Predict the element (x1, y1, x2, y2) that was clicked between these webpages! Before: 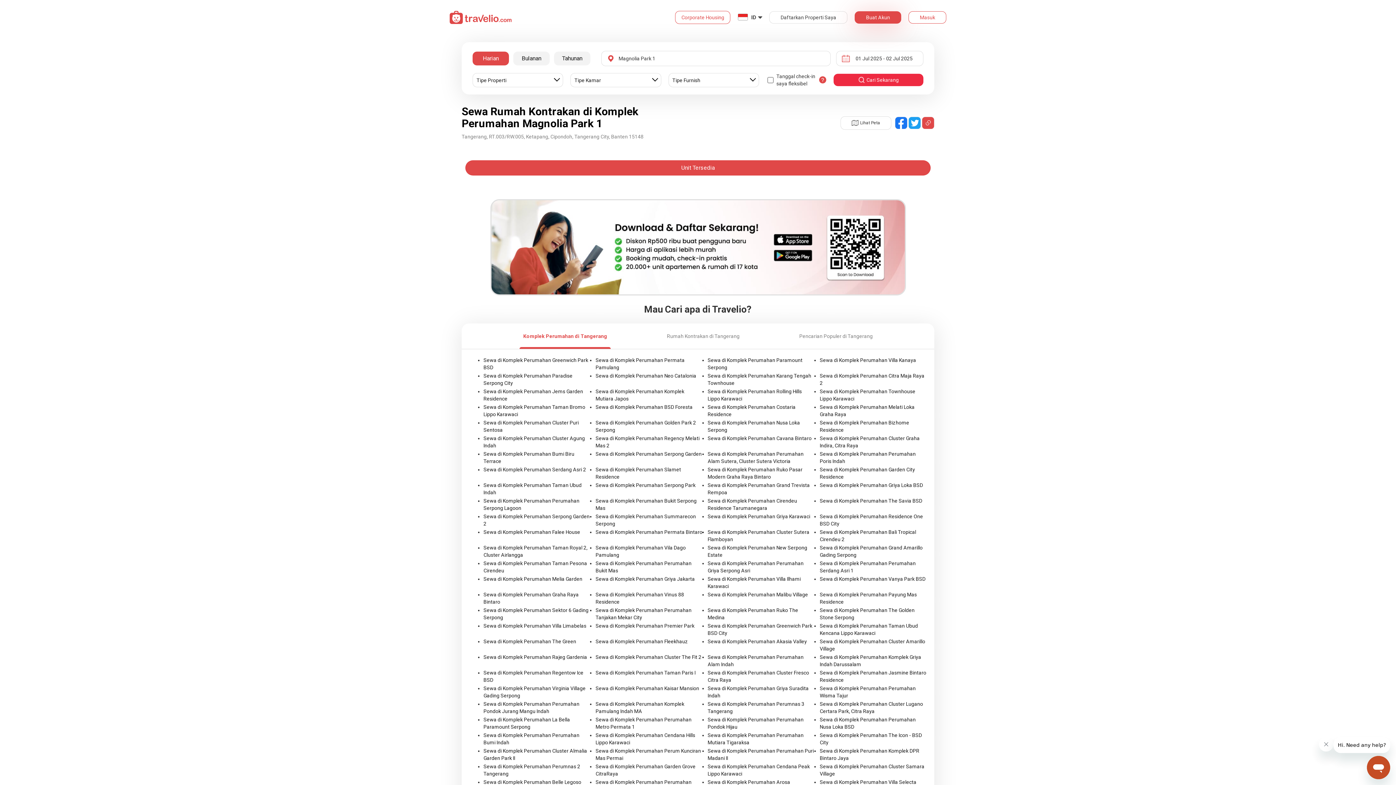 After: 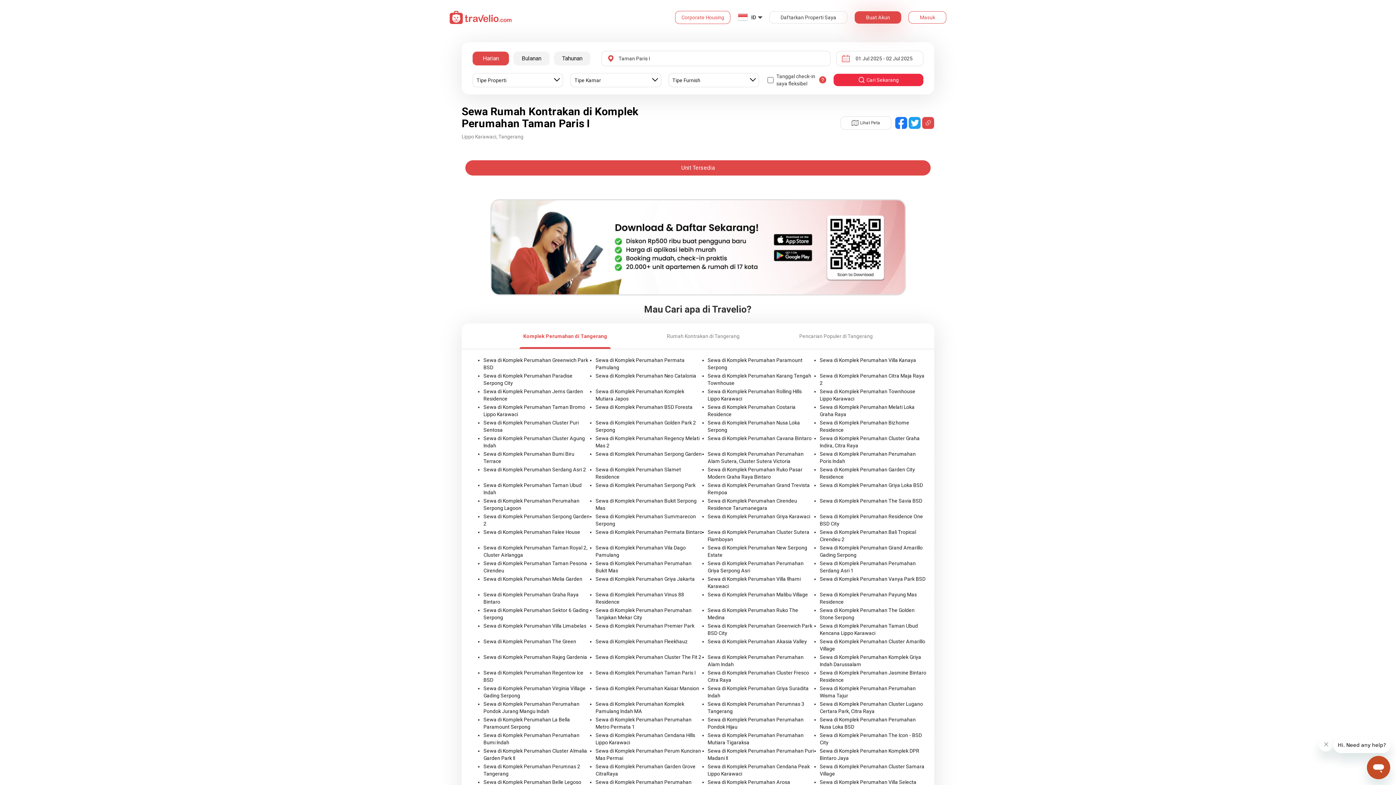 Action: label: Sewa di Komplek Perumahan Taman Paris I bbox: (595, 670, 695, 675)